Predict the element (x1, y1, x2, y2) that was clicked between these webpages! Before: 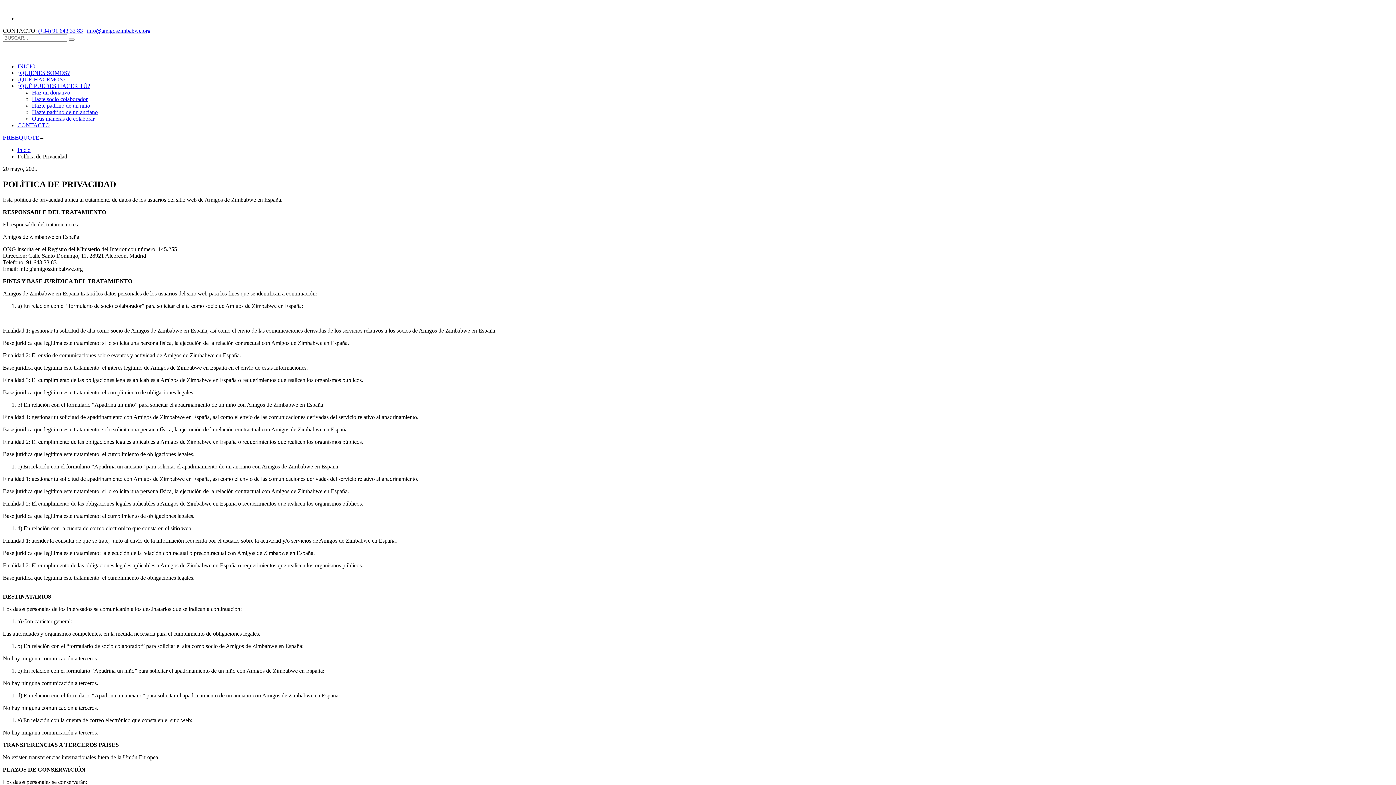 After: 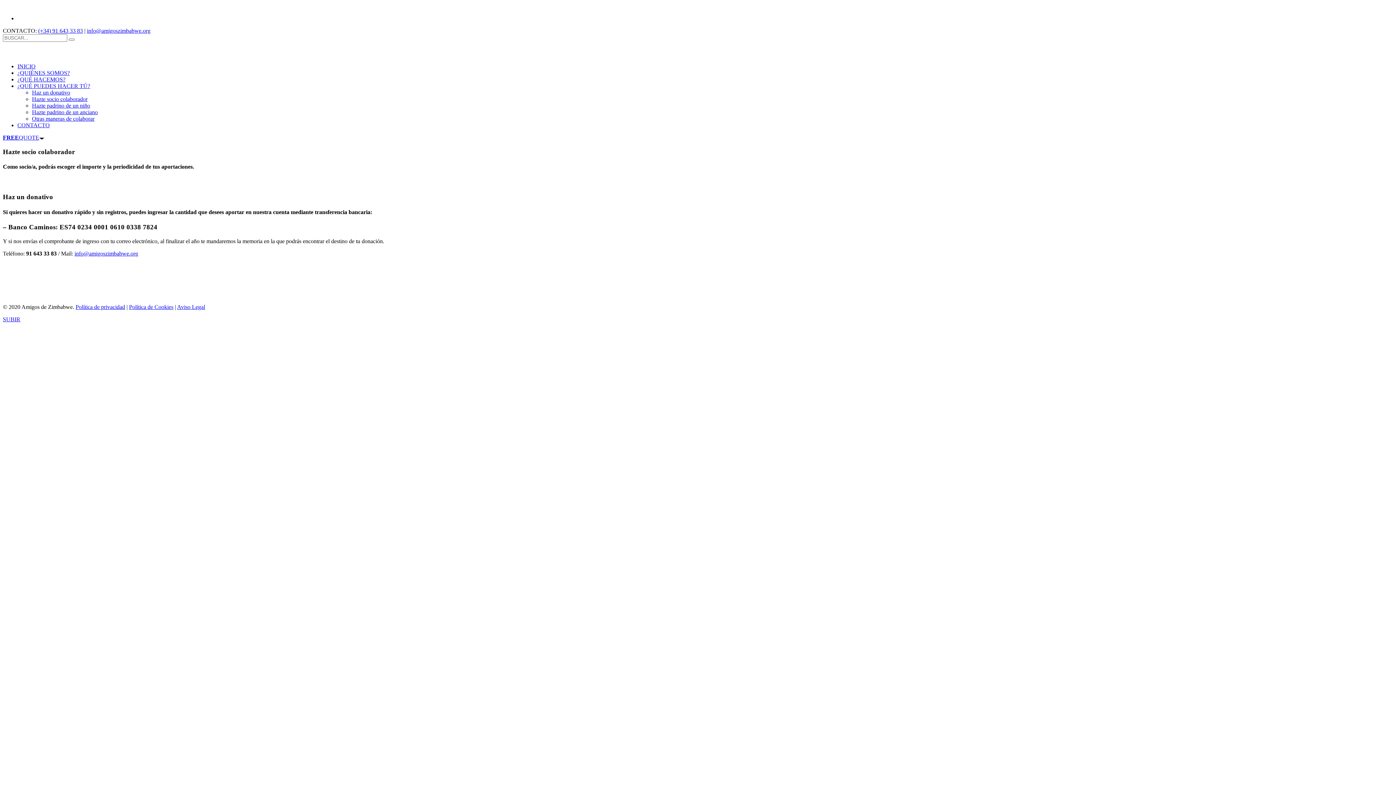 Action: label: Haz un donativo bbox: (32, 89, 70, 95)